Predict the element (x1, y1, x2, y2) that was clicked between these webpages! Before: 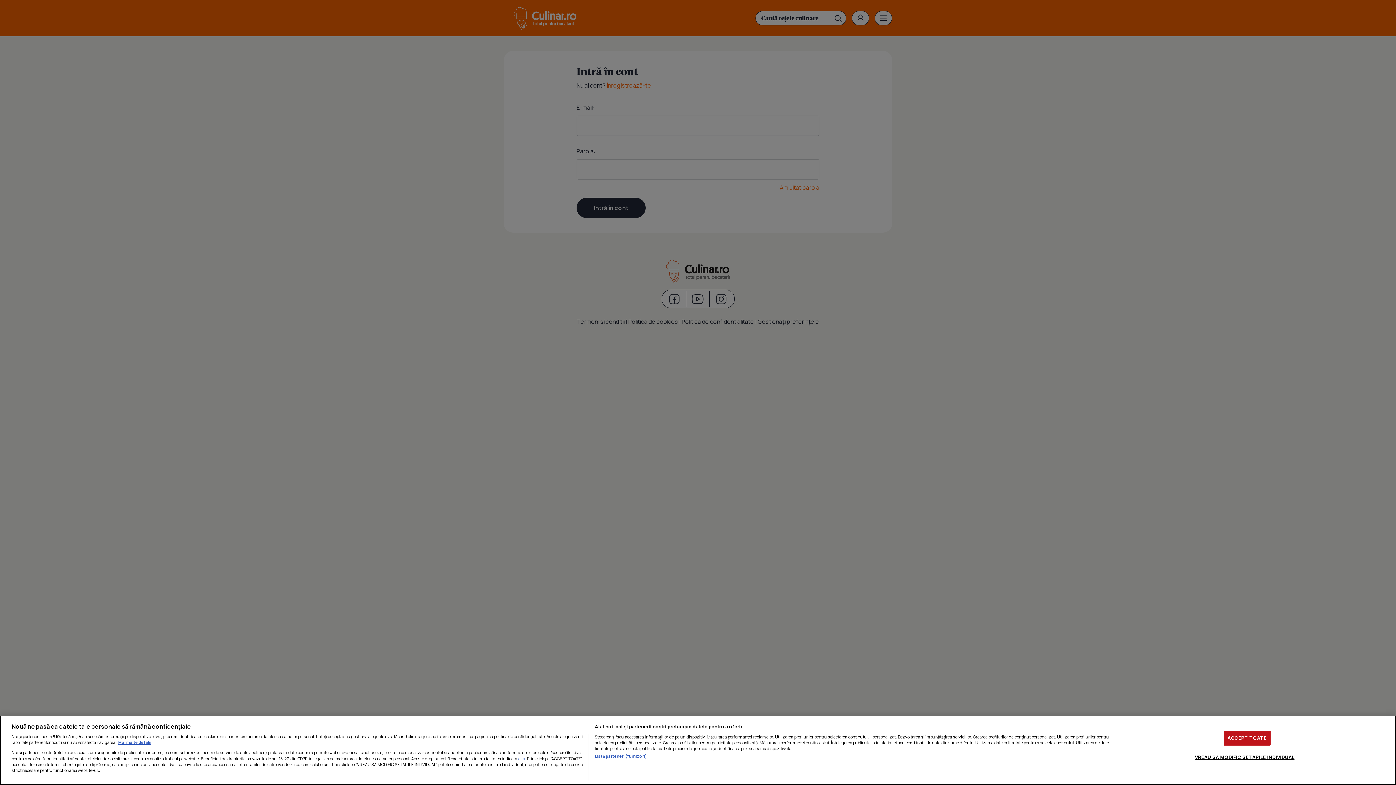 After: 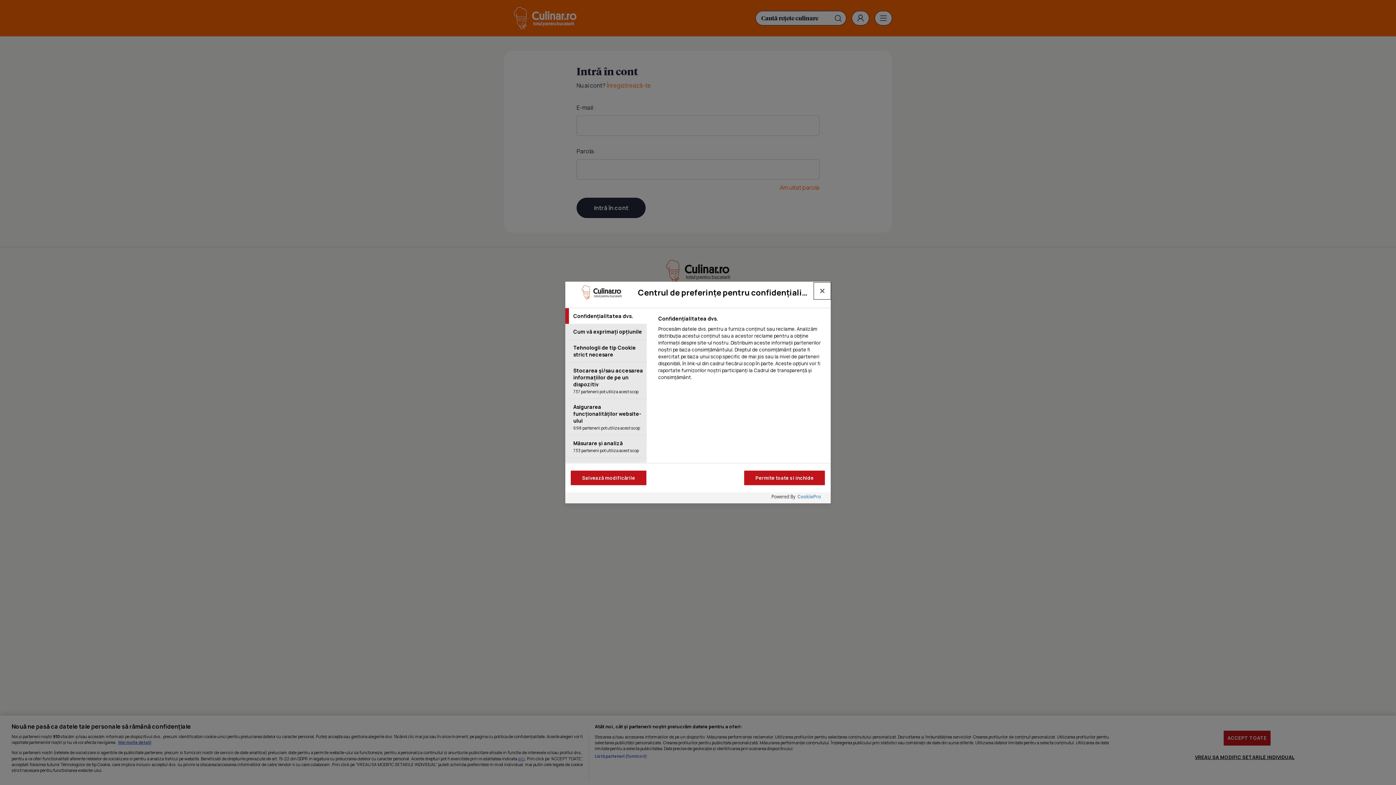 Action: bbox: (1195, 770, 1294, 784) label: VREAU SA MODIFIC SETARILE INDIVIDUAL